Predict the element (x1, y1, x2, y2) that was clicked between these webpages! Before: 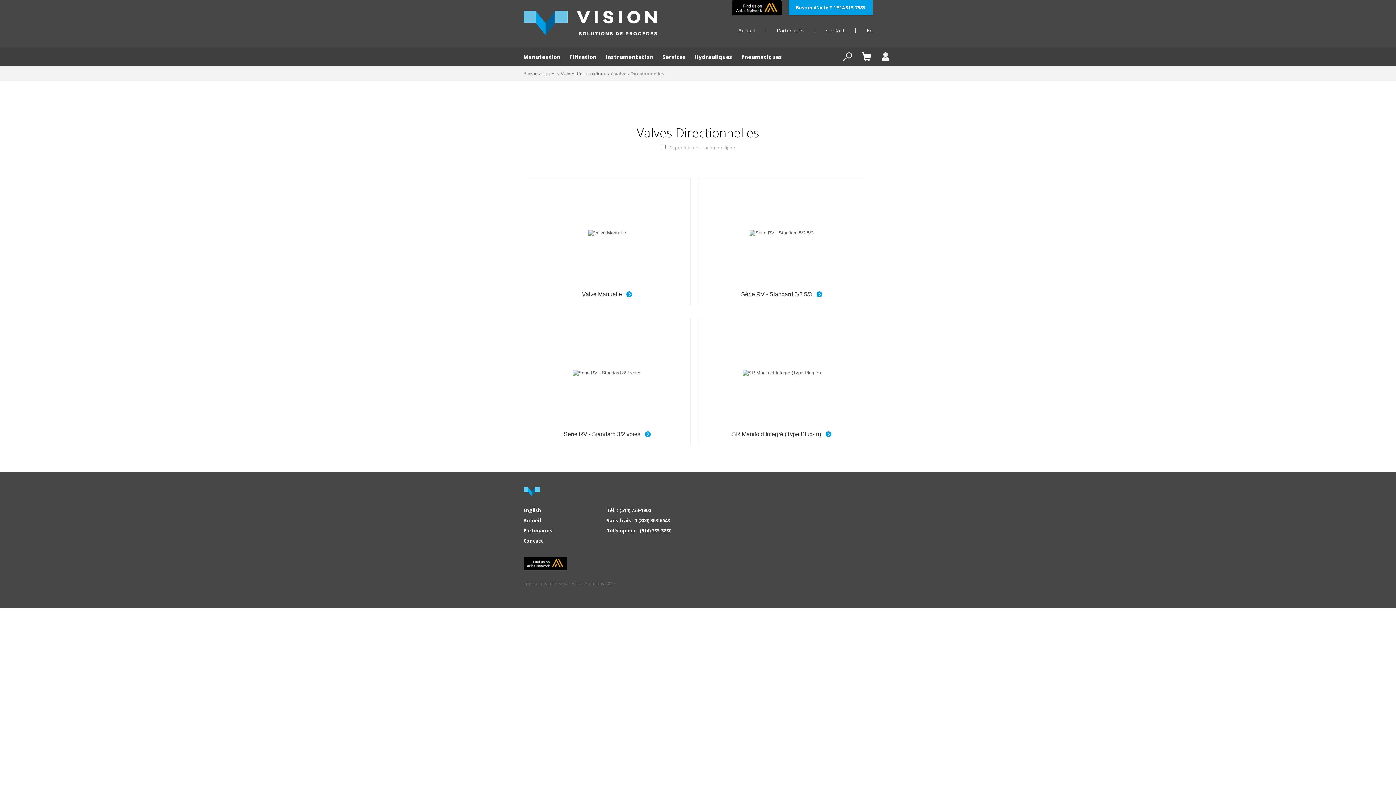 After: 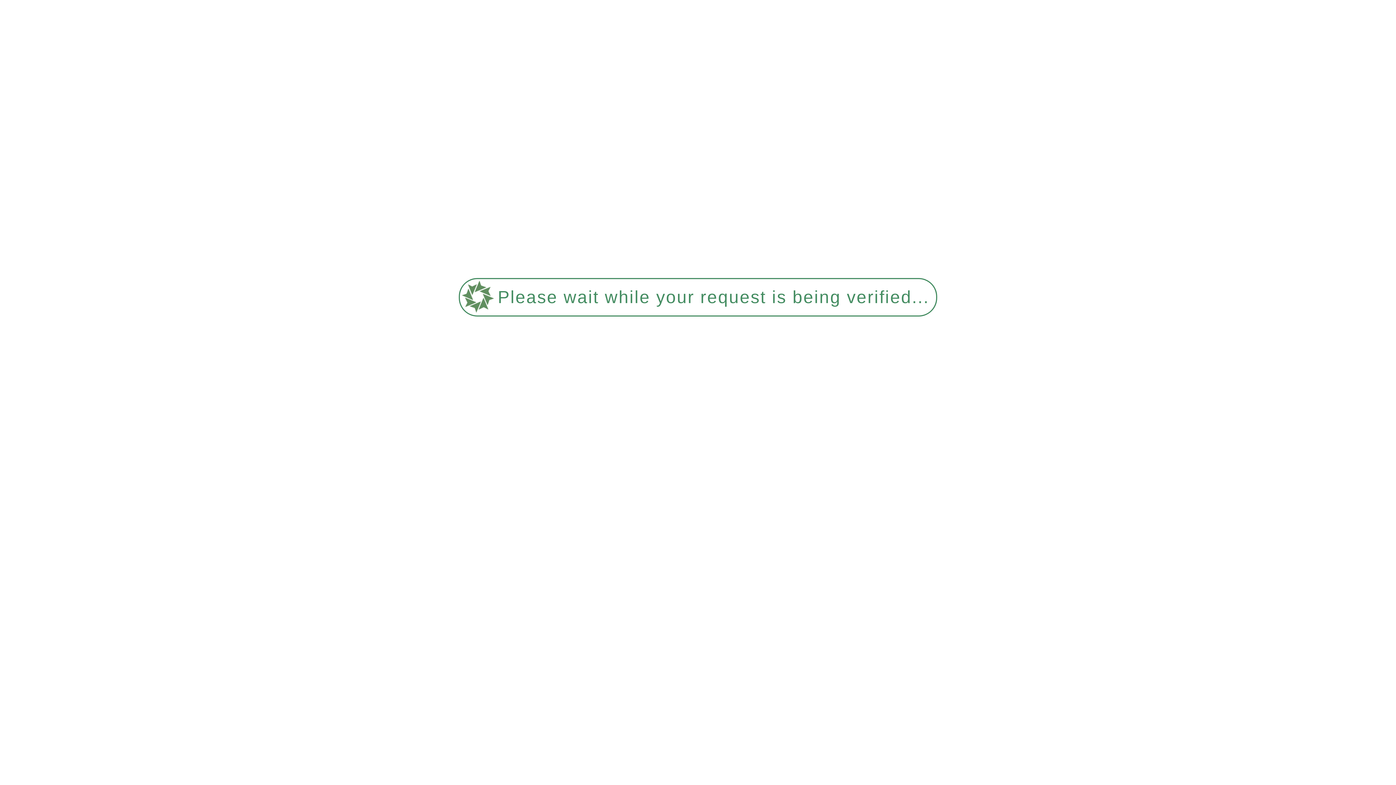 Action: bbox: (524, 178, 690, 305)